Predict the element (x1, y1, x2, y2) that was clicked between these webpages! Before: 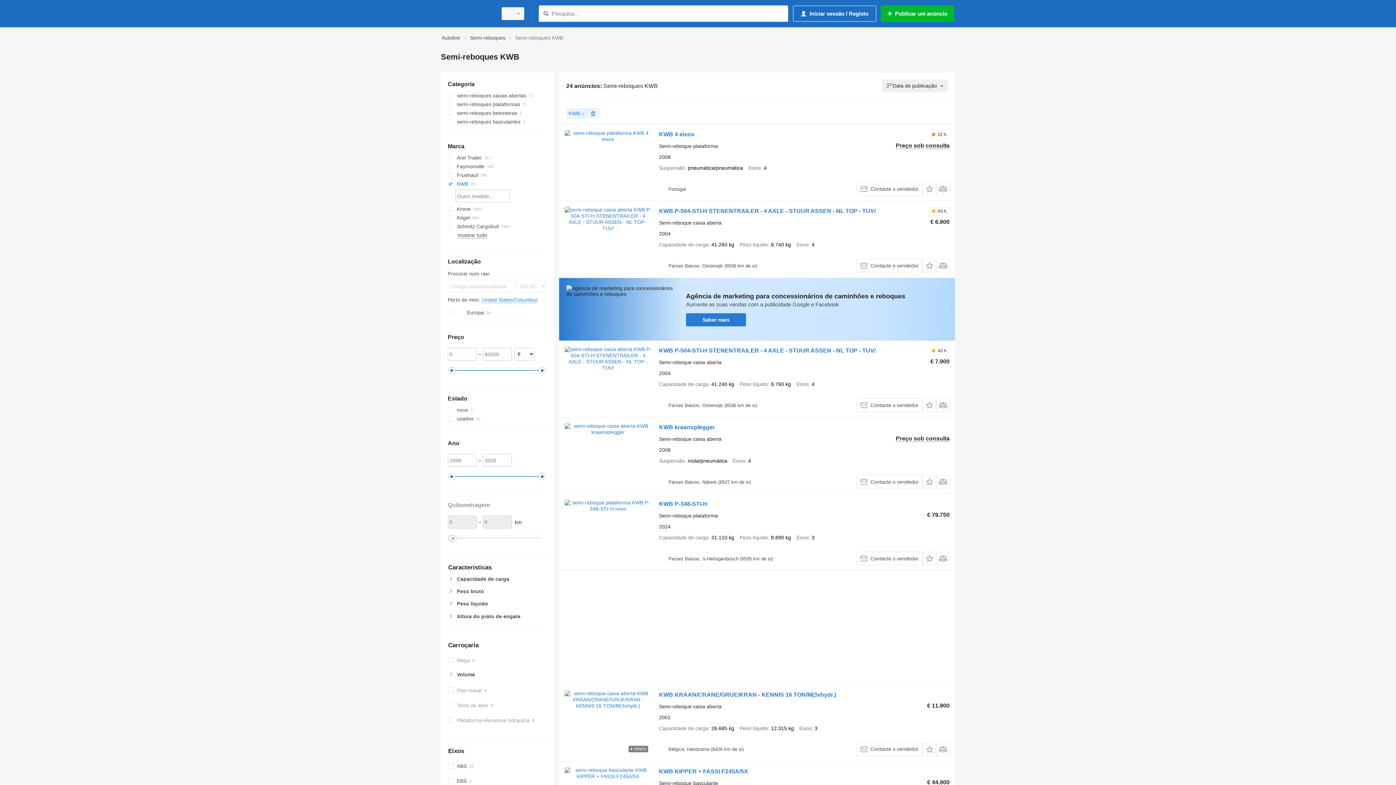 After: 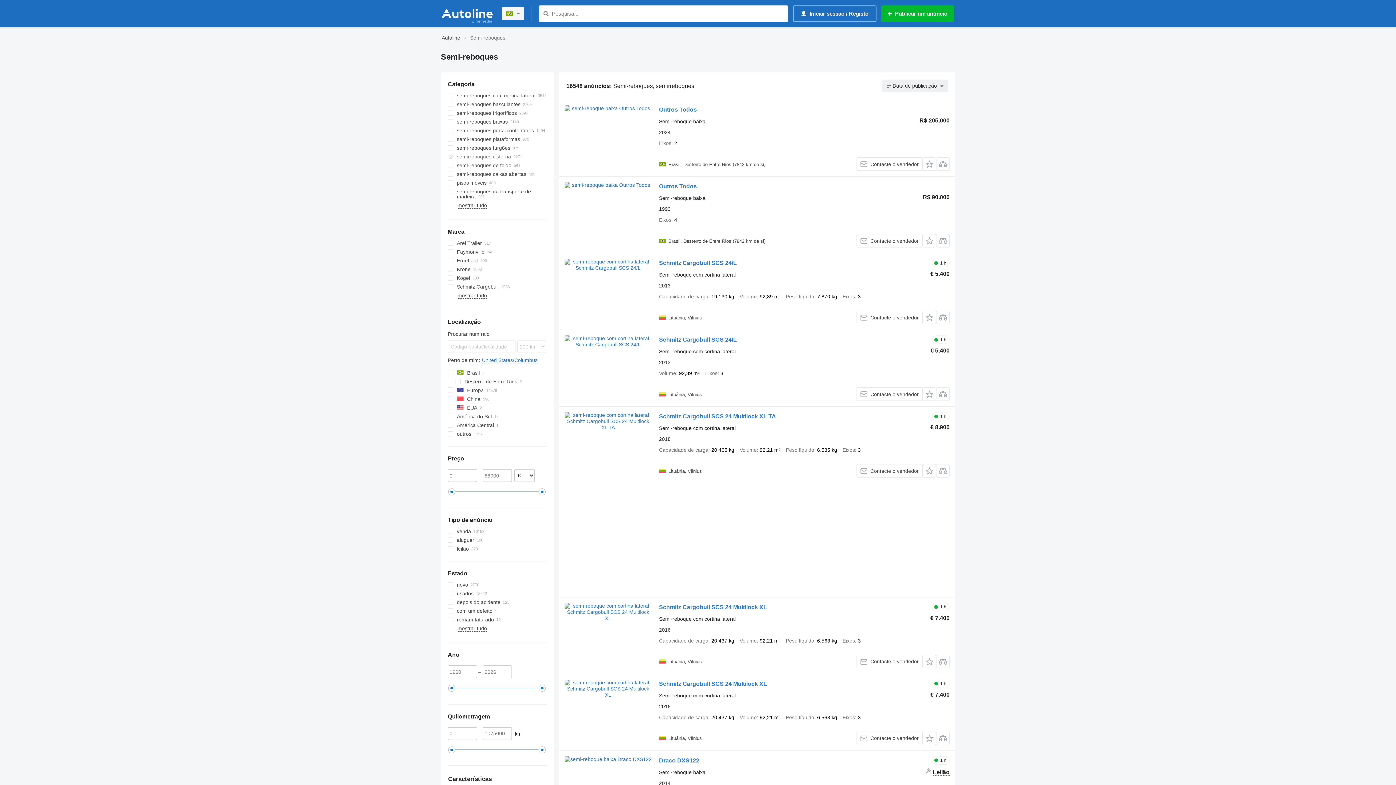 Action: label: Semi-reboques bbox: (470, 33, 505, 42)